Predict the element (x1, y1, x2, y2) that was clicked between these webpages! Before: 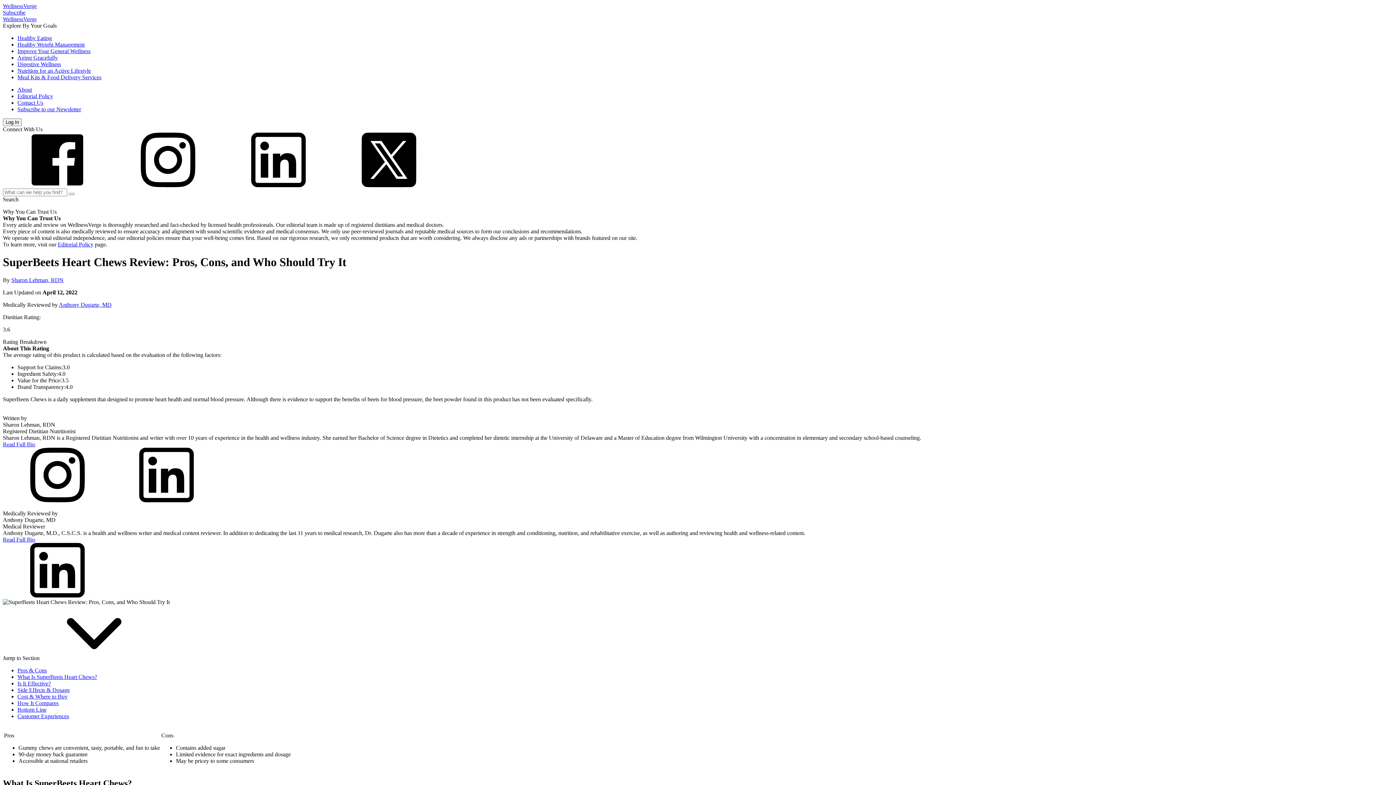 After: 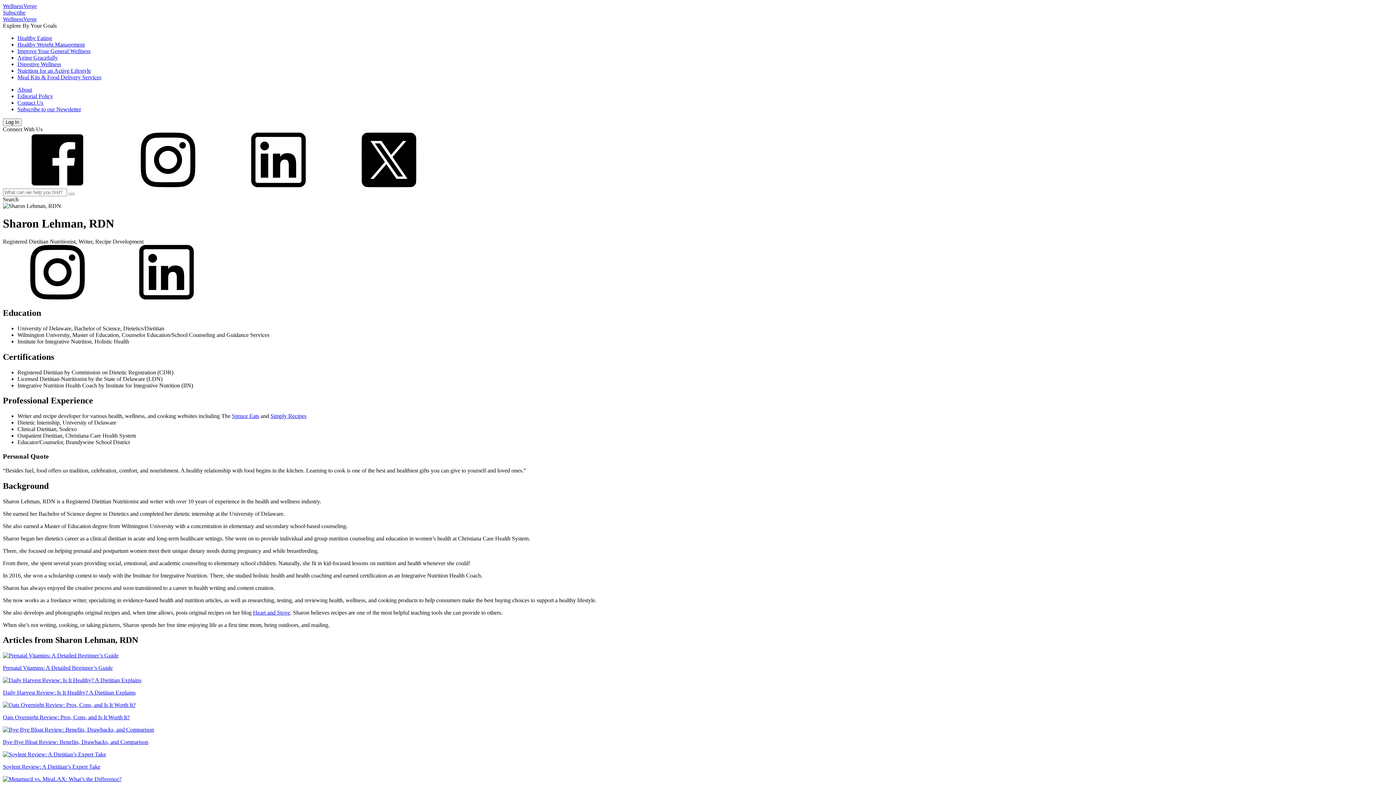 Action: bbox: (2, 441, 35, 447) label: Read Full Bio